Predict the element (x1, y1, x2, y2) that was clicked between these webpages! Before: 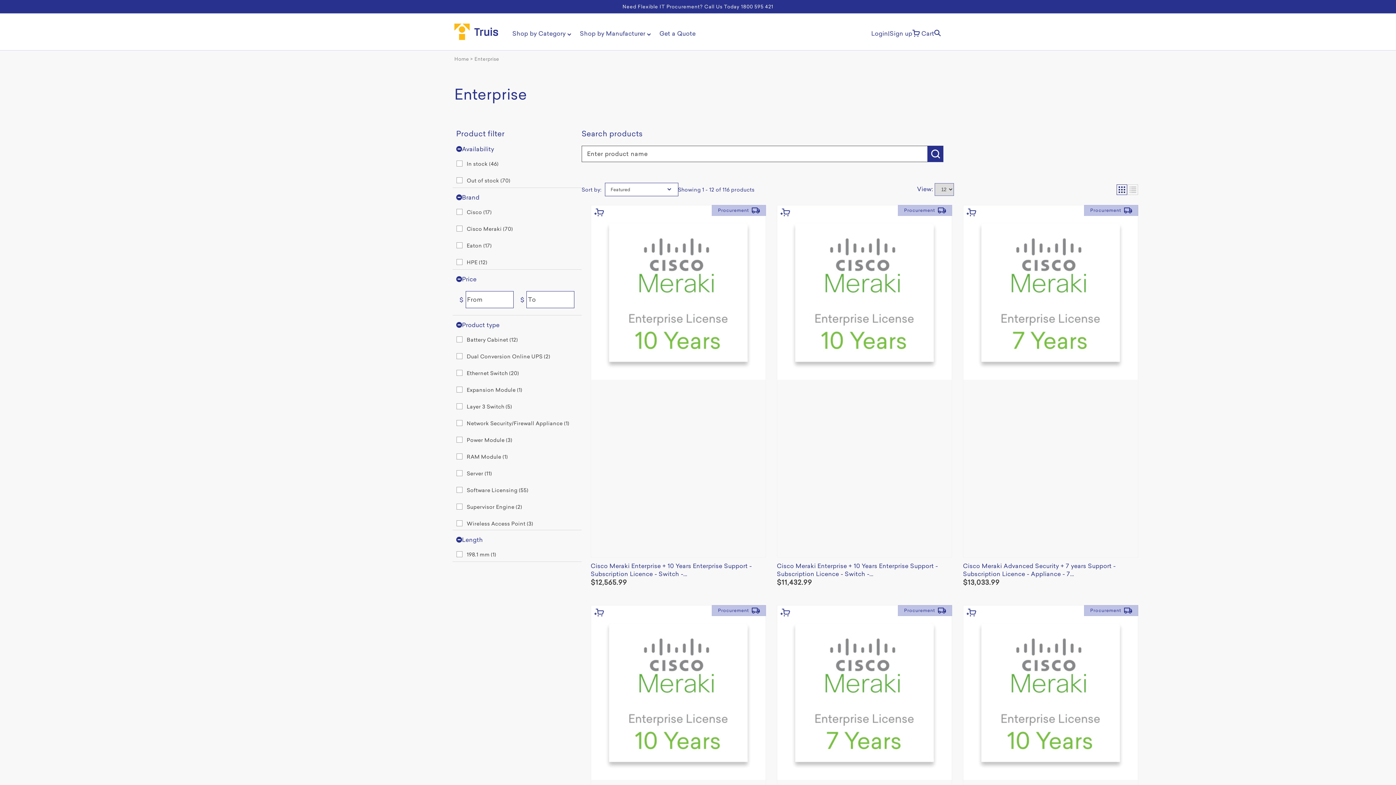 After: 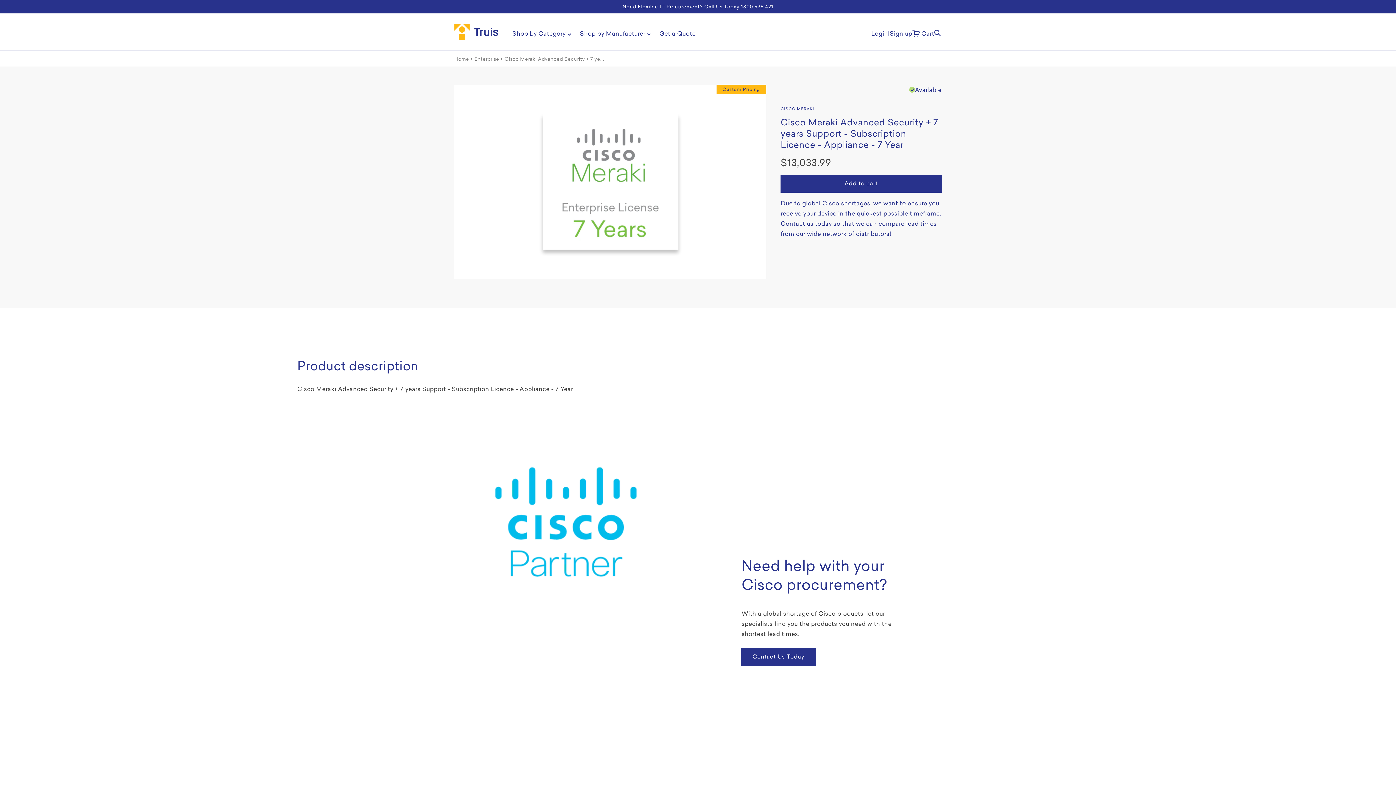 Action: bbox: (963, 205, 1138, 587) label: Cisco Meraki Advanced Security + 7 years Support - Subscription Licence - Appliance - 7 Year
In Stock
Cisco Meraki Advanced Security + 7 years Support - Subscription Licence - Appliance - 7...
Regular price
$13,033.99